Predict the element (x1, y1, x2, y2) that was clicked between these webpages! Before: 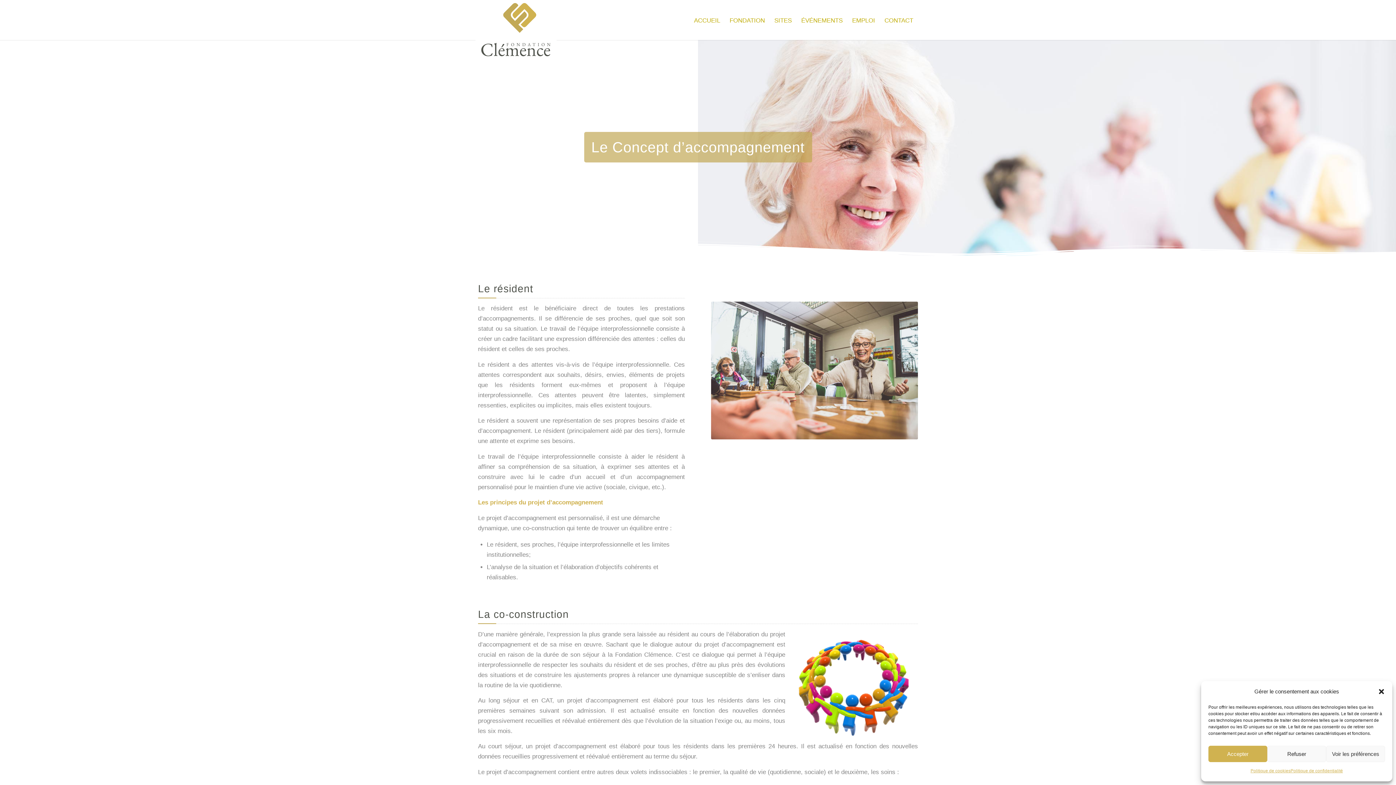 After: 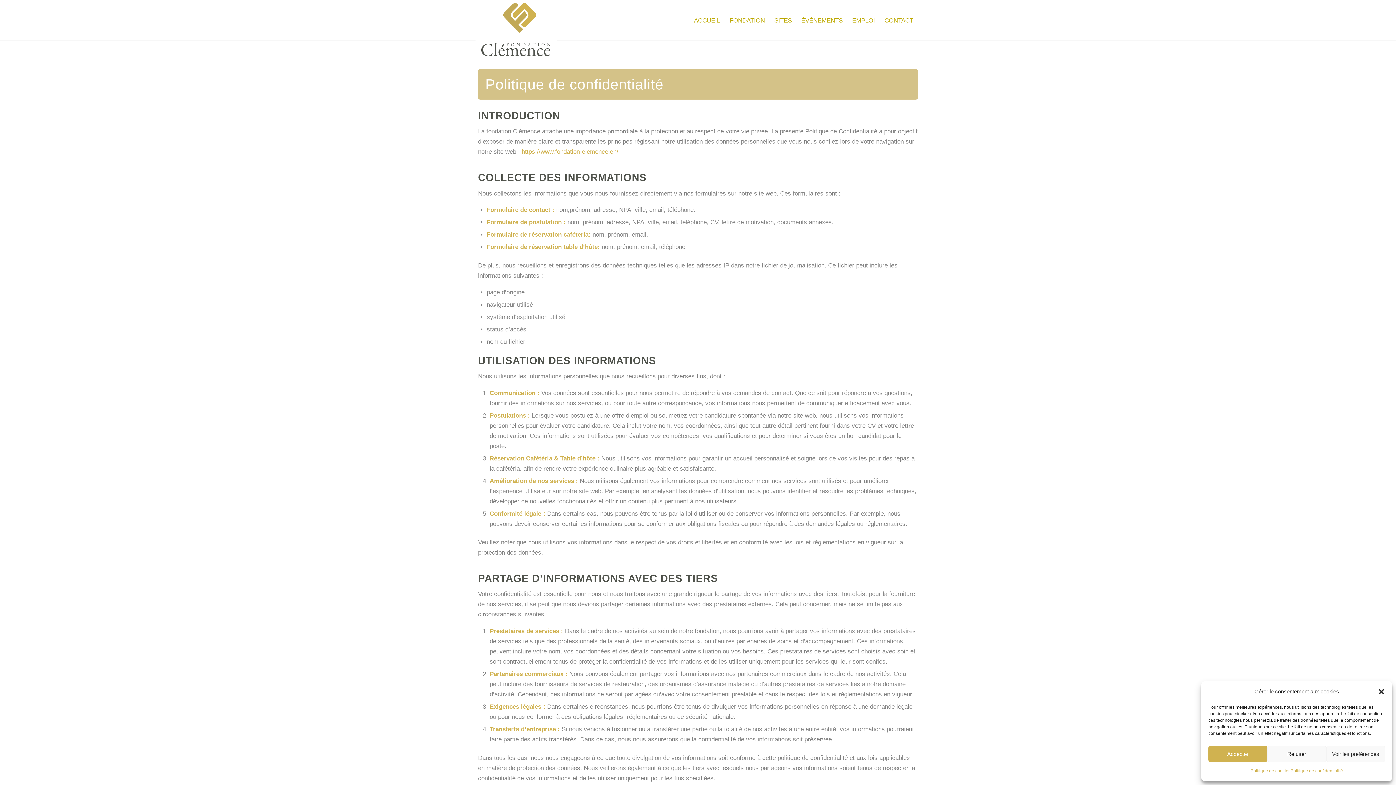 Action: label: Politique de confidentialité bbox: (1290, 766, 1343, 776)